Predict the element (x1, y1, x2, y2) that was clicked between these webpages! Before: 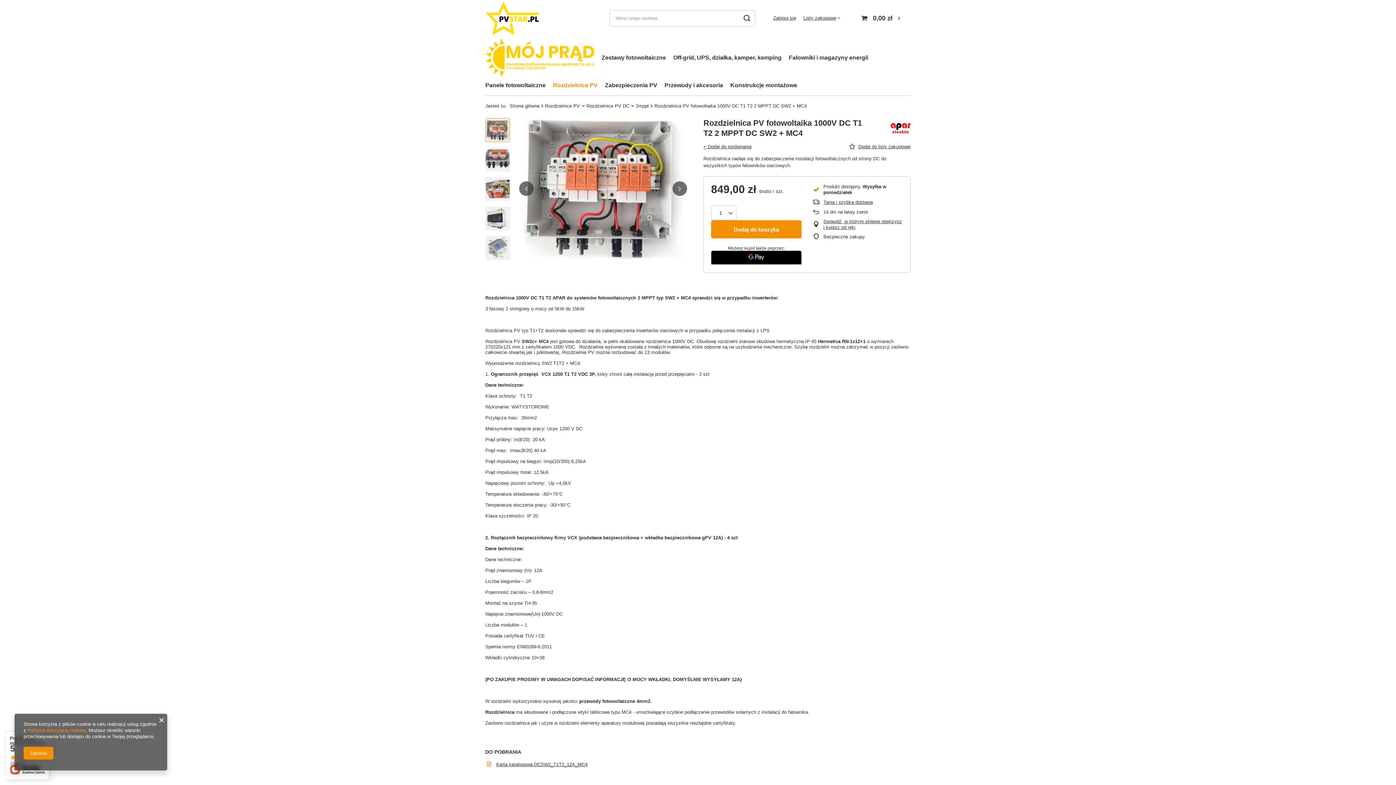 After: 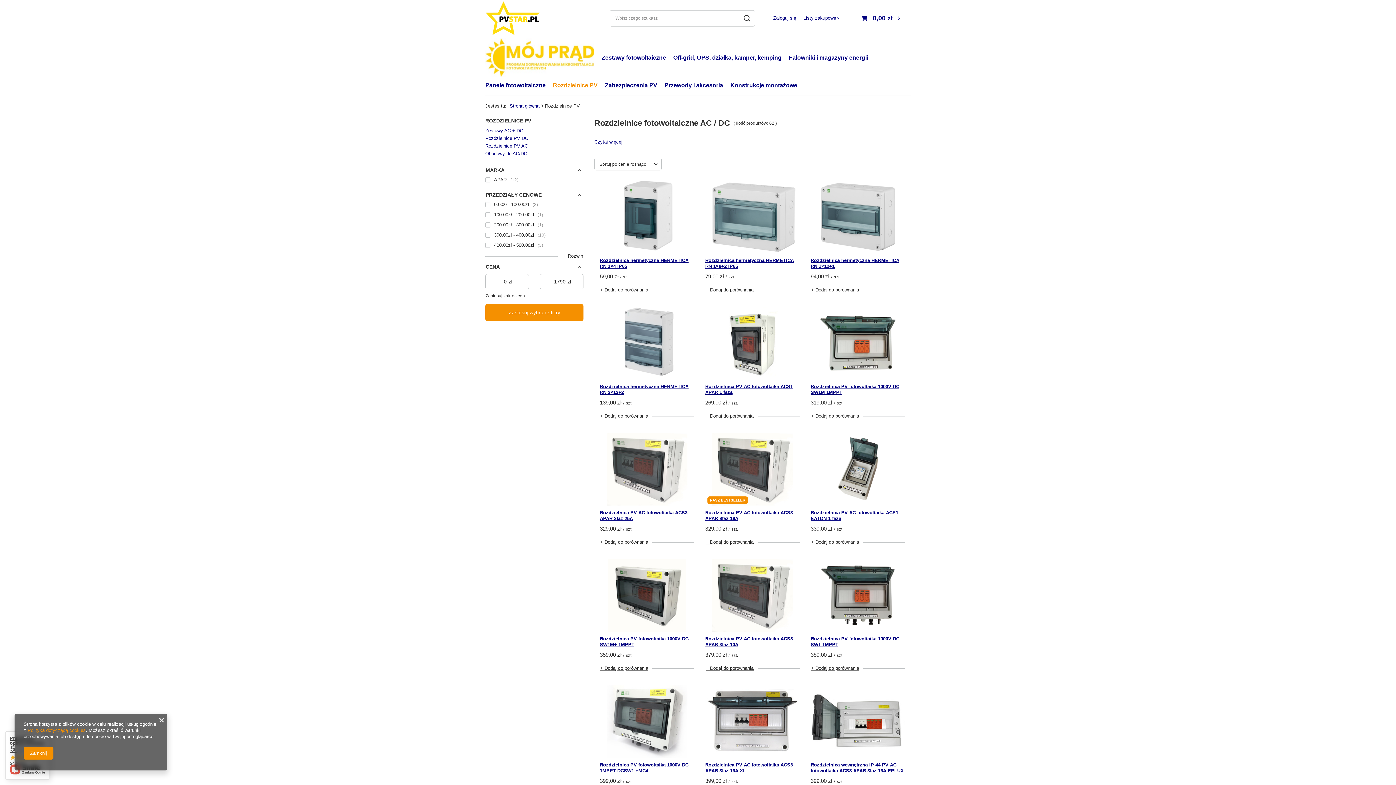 Action: bbox: (549, 80, 601, 92) label: Rozdzielnice PV